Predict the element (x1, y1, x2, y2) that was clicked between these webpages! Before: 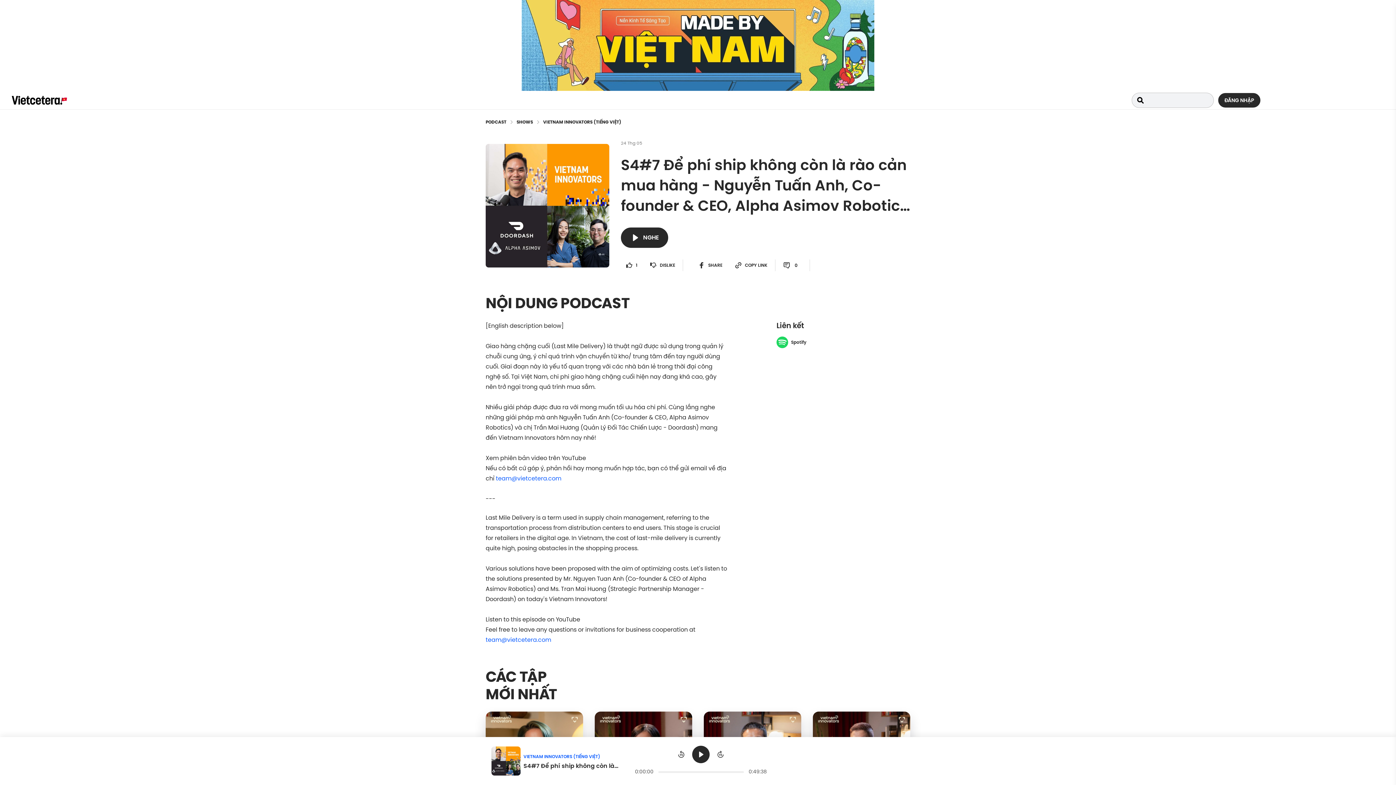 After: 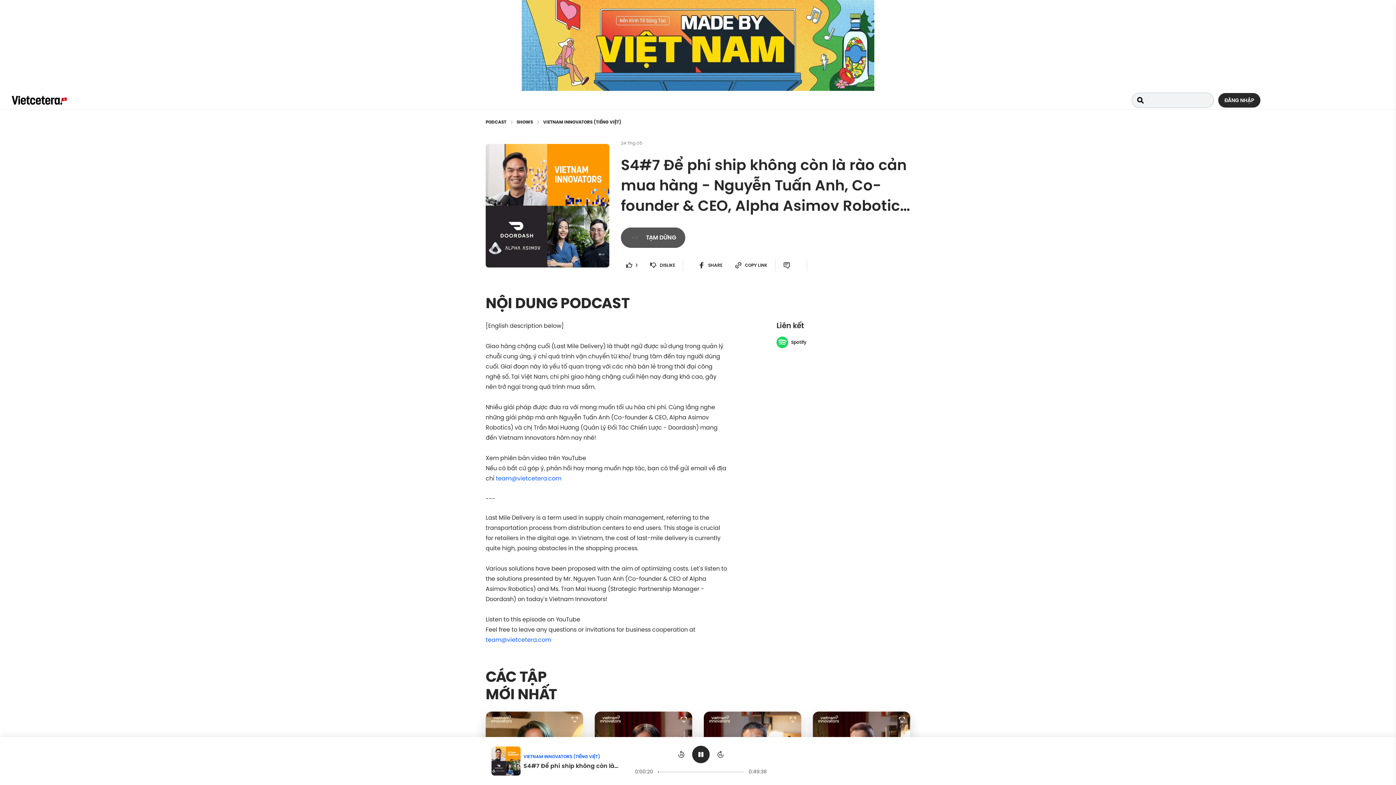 Action: bbox: (621, 227, 668, 248) label: NGHE